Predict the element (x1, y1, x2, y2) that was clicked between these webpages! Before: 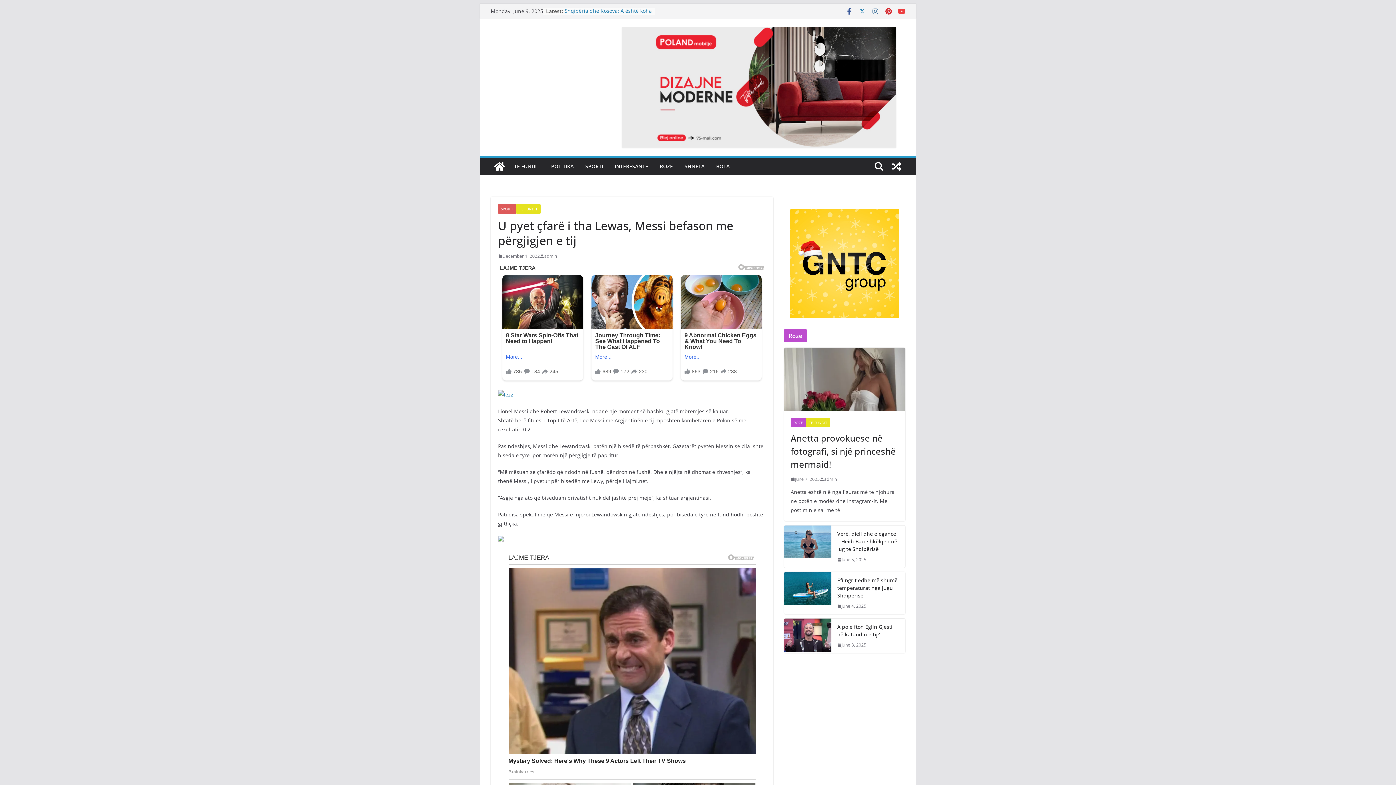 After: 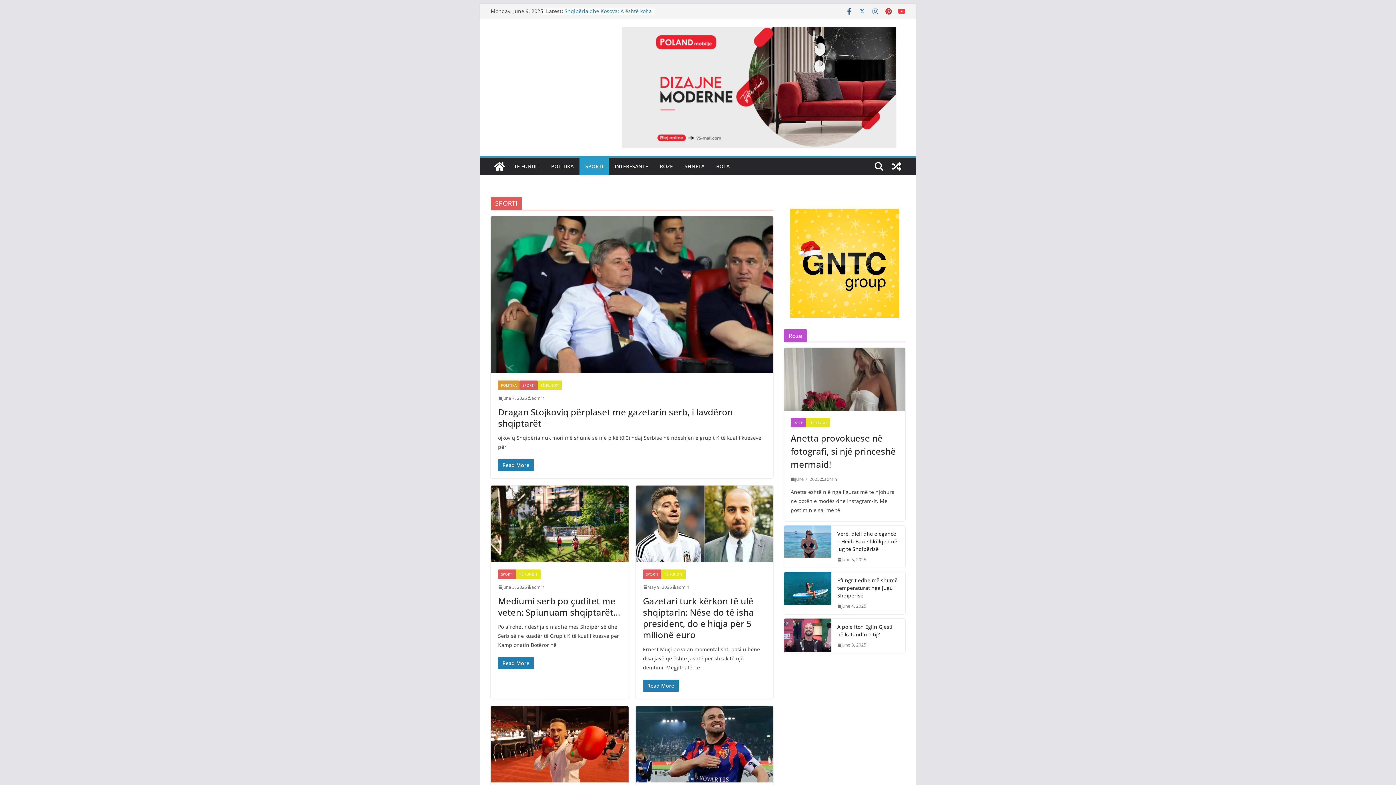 Action: label: SPORTI bbox: (585, 161, 603, 171)